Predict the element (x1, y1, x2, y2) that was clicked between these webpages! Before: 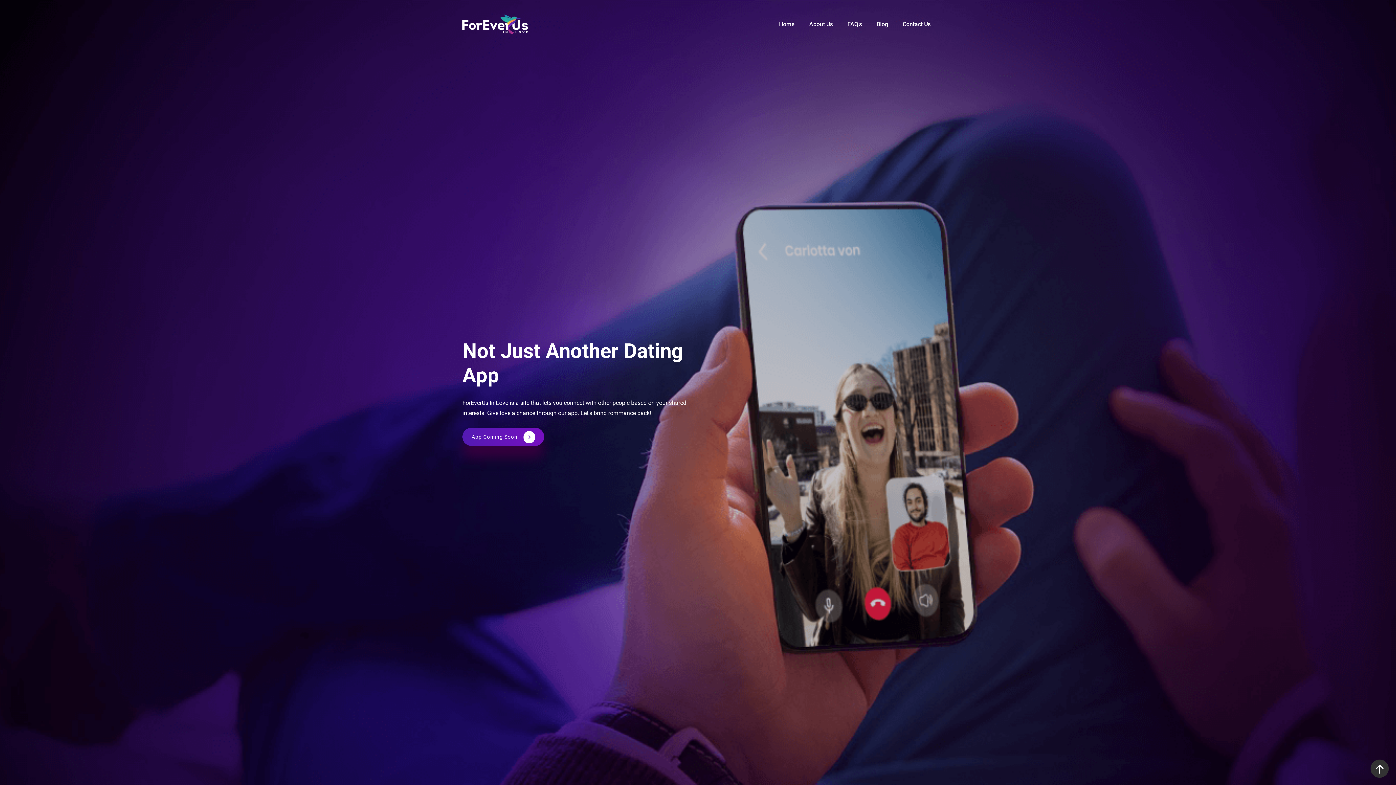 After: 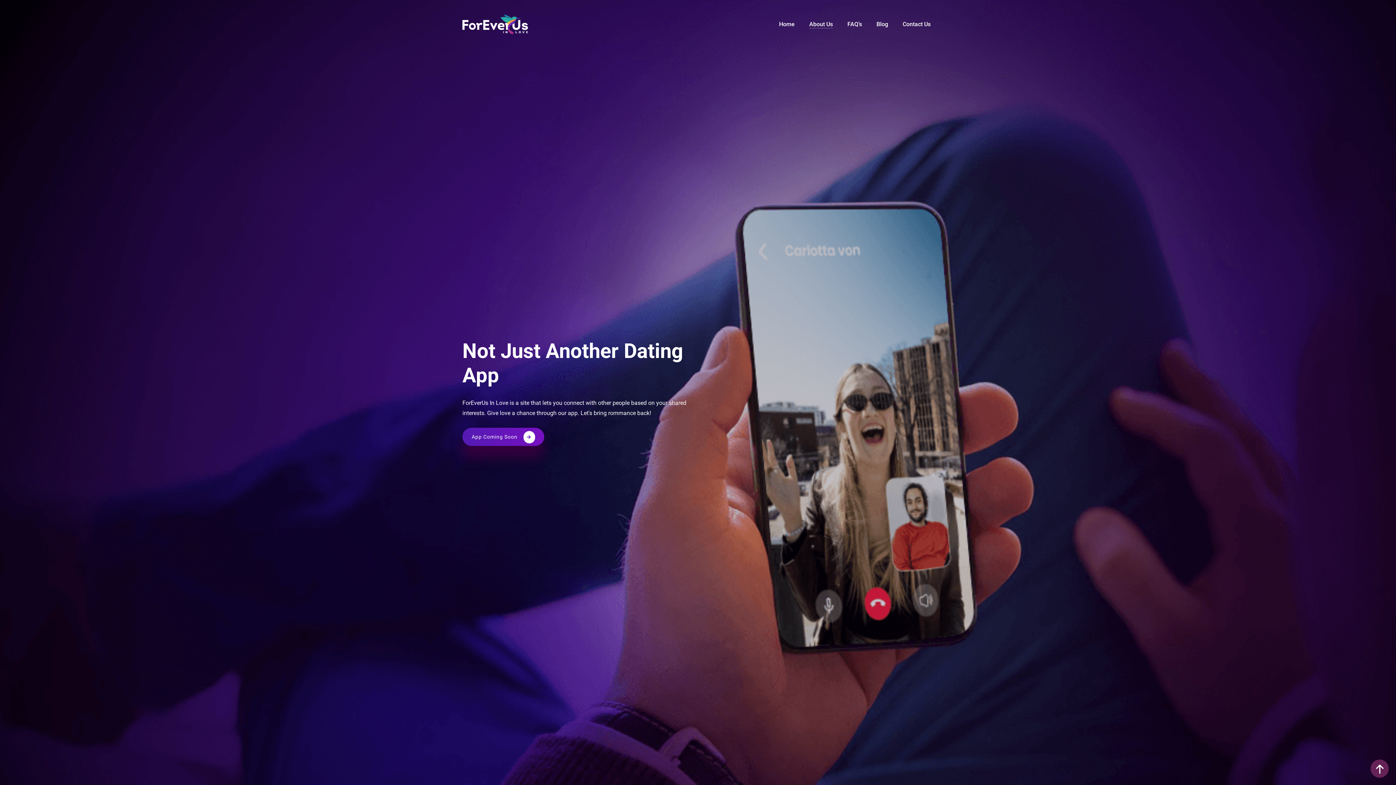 Action: bbox: (1370, 760, 1389, 778)